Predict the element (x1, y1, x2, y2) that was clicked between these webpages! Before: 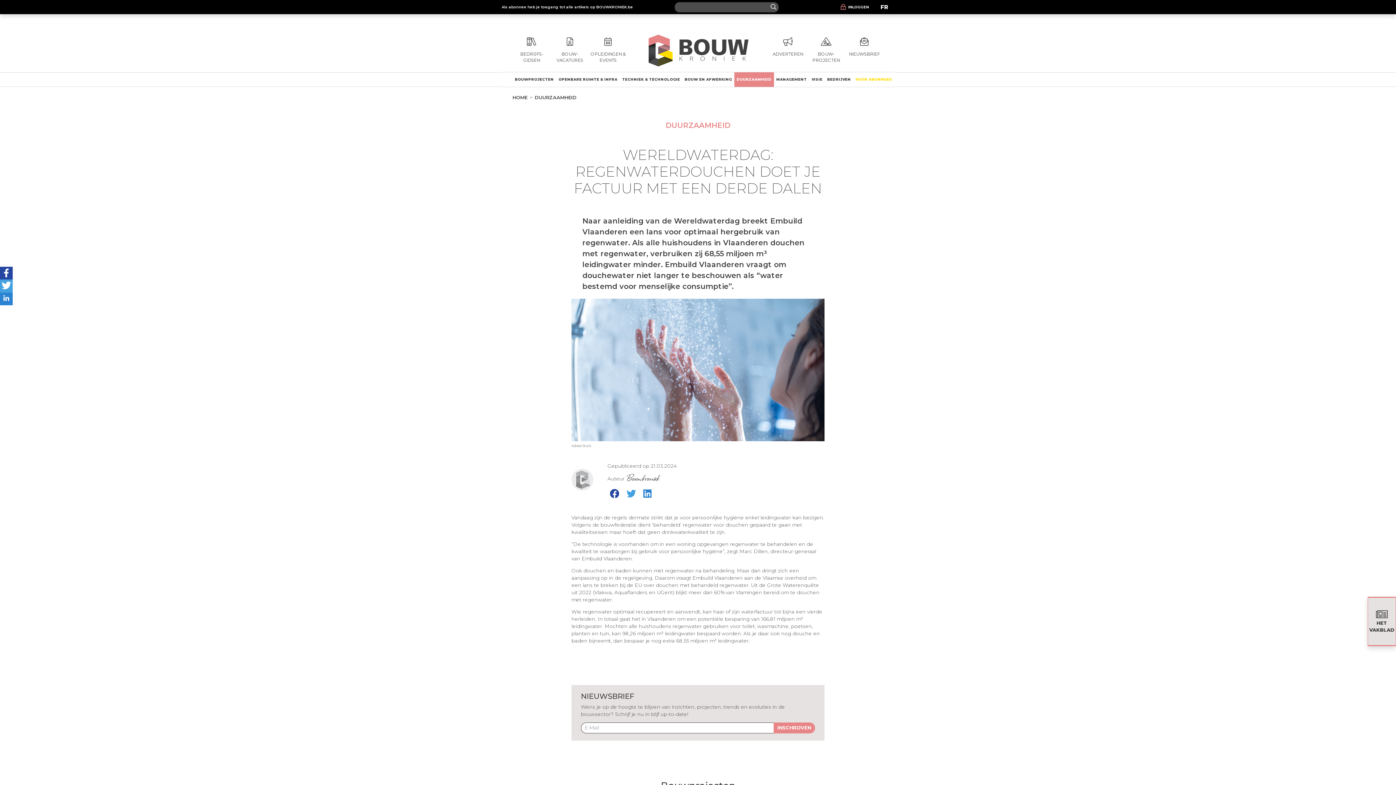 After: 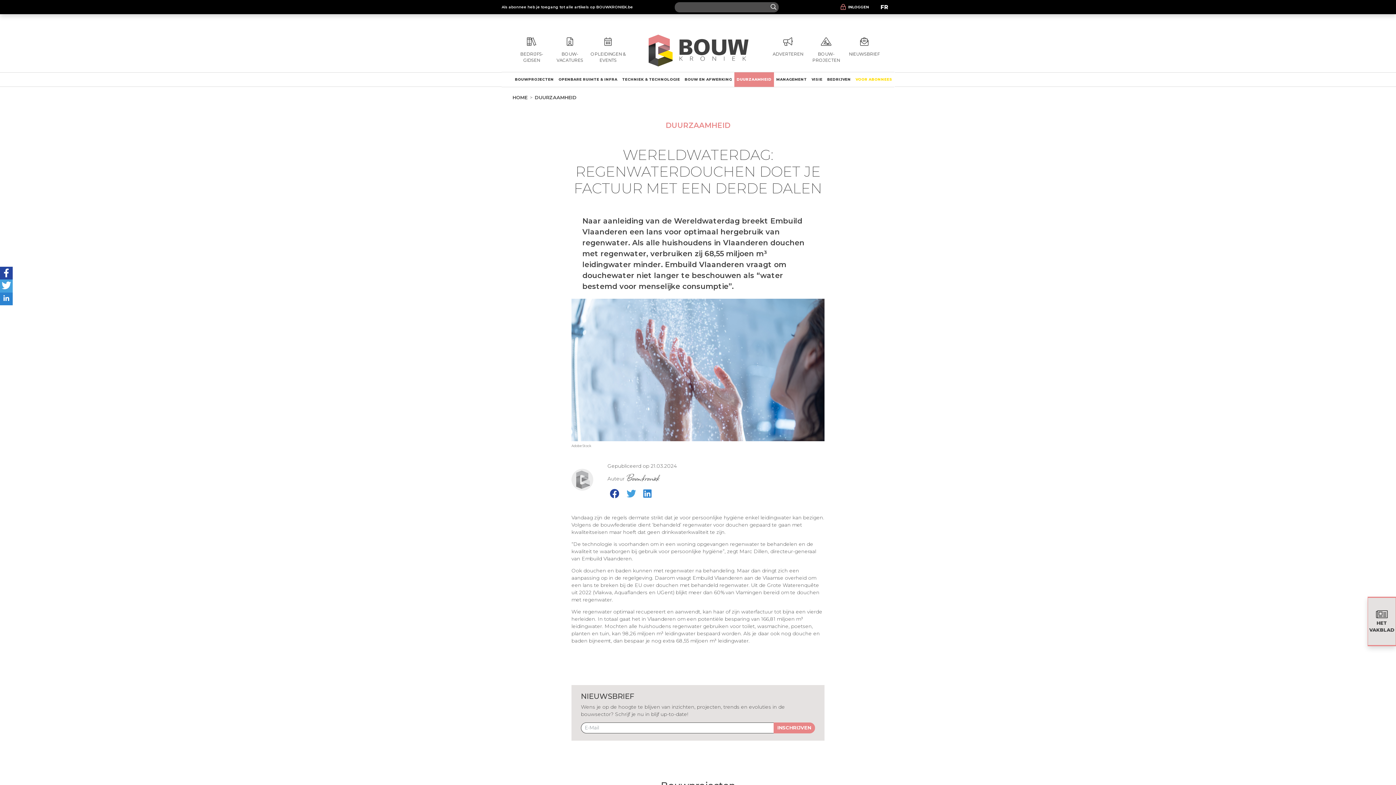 Action: bbox: (643, 488, 651, 499)